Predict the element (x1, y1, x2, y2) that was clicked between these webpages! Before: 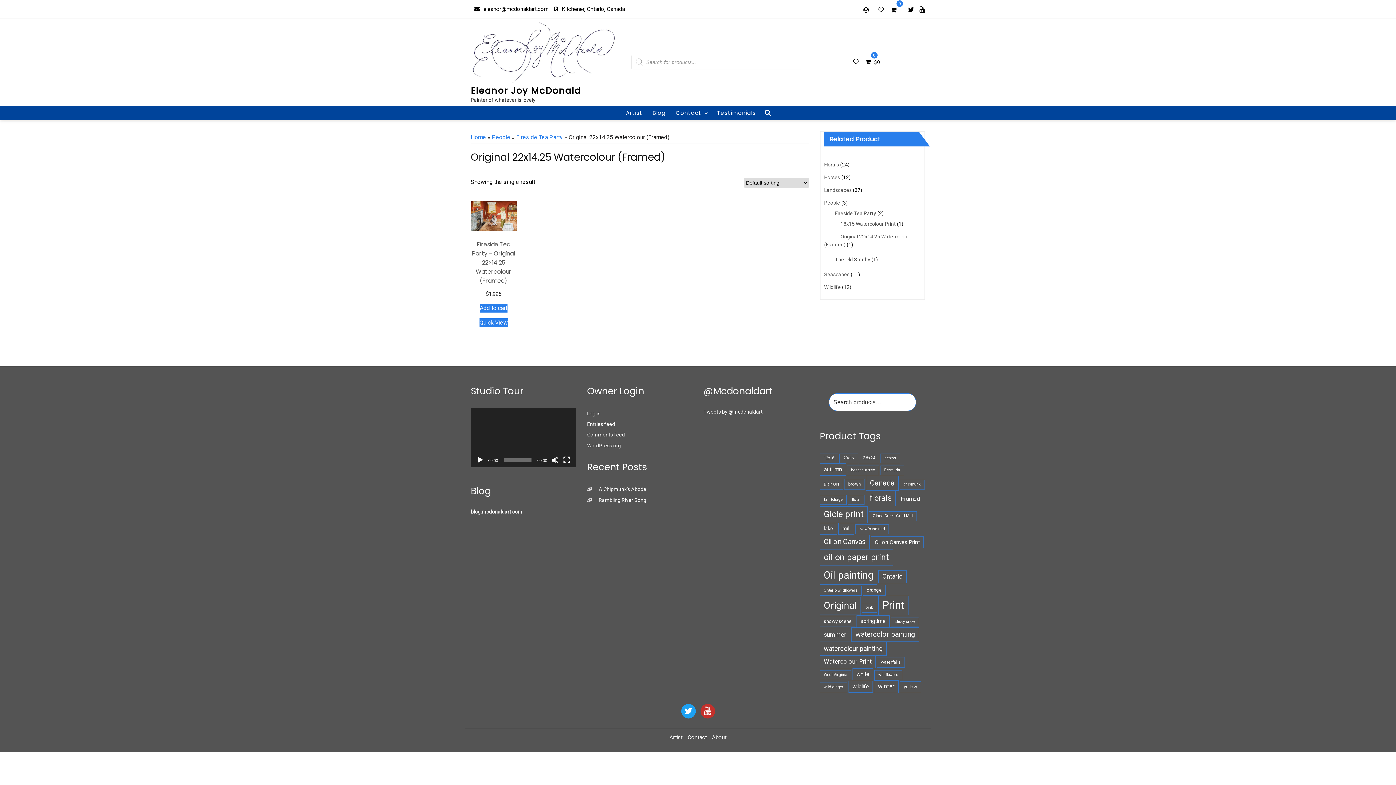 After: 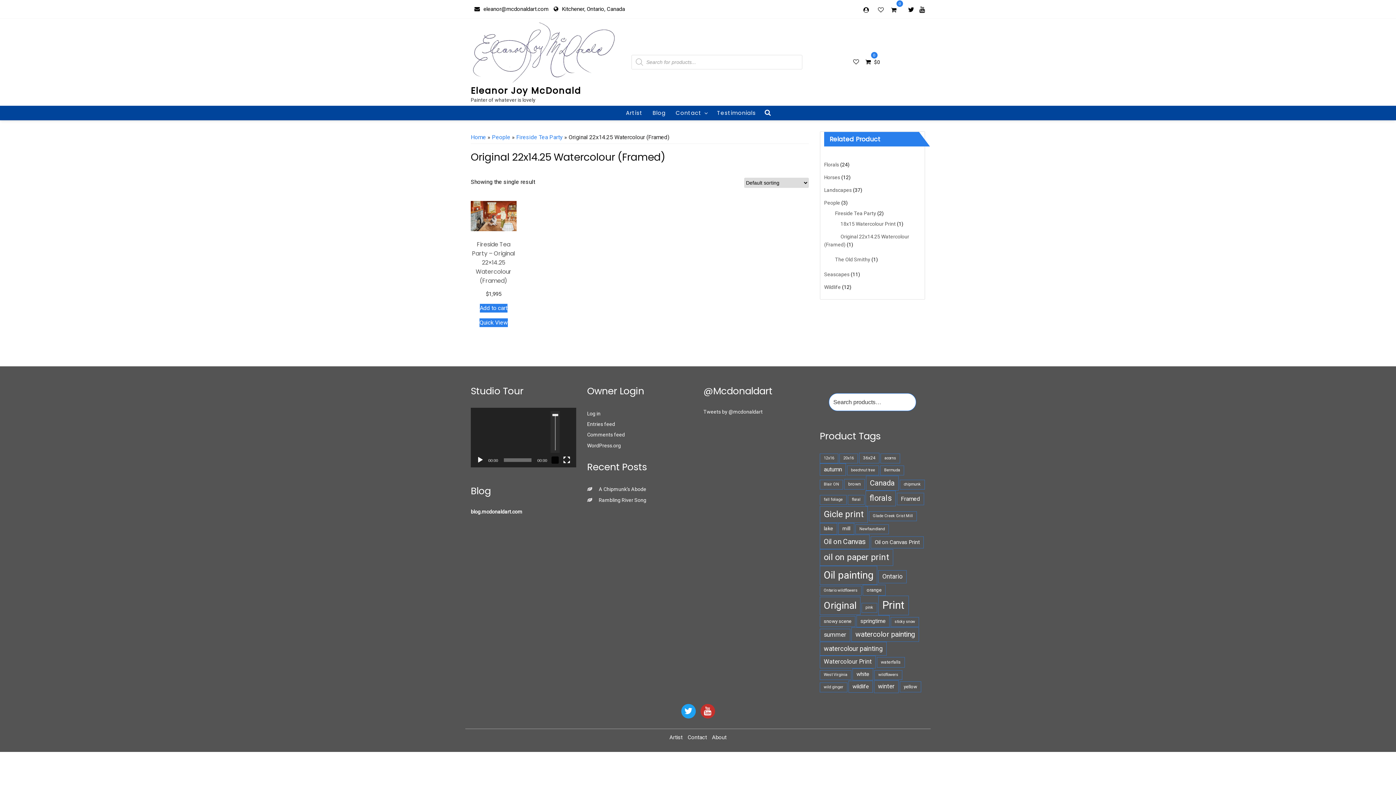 Action: label: Mute bbox: (551, 456, 558, 463)